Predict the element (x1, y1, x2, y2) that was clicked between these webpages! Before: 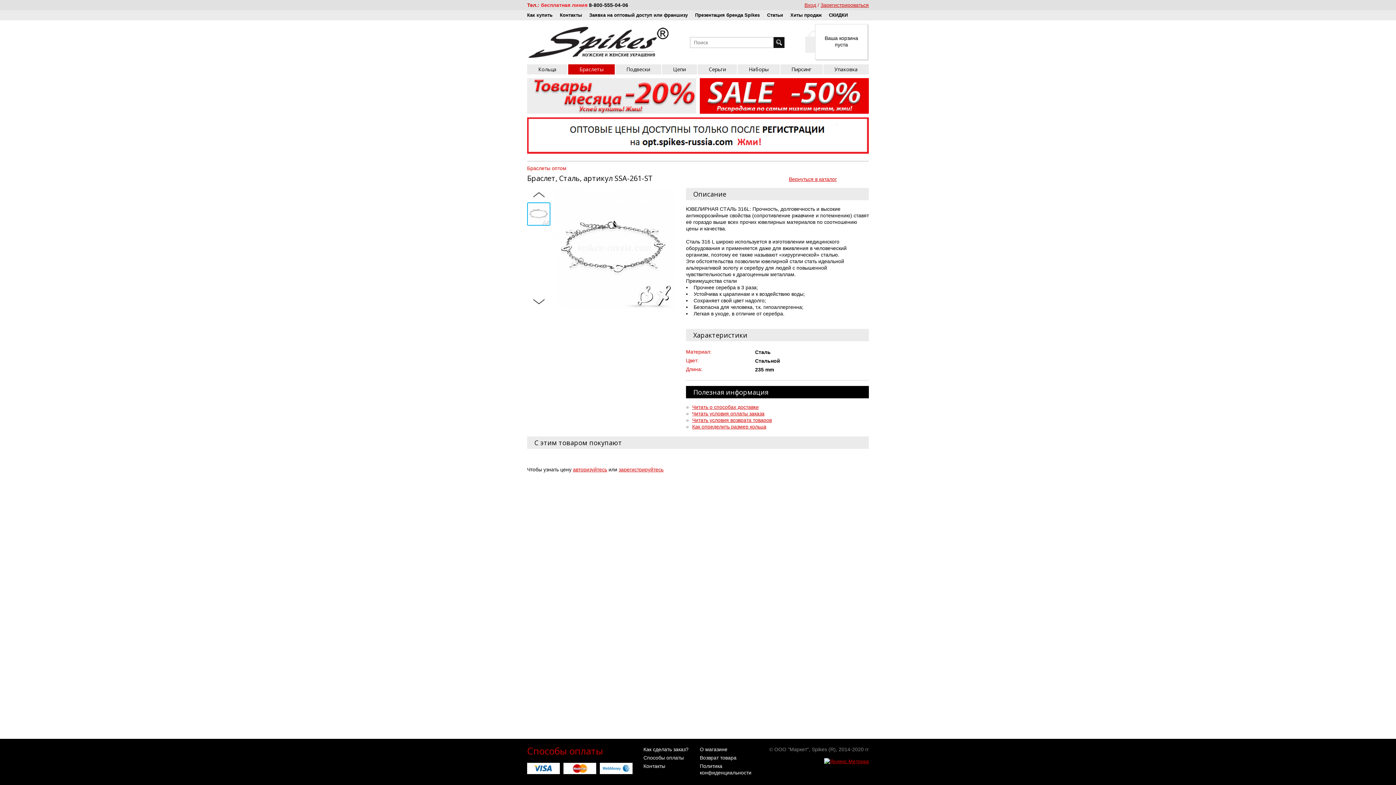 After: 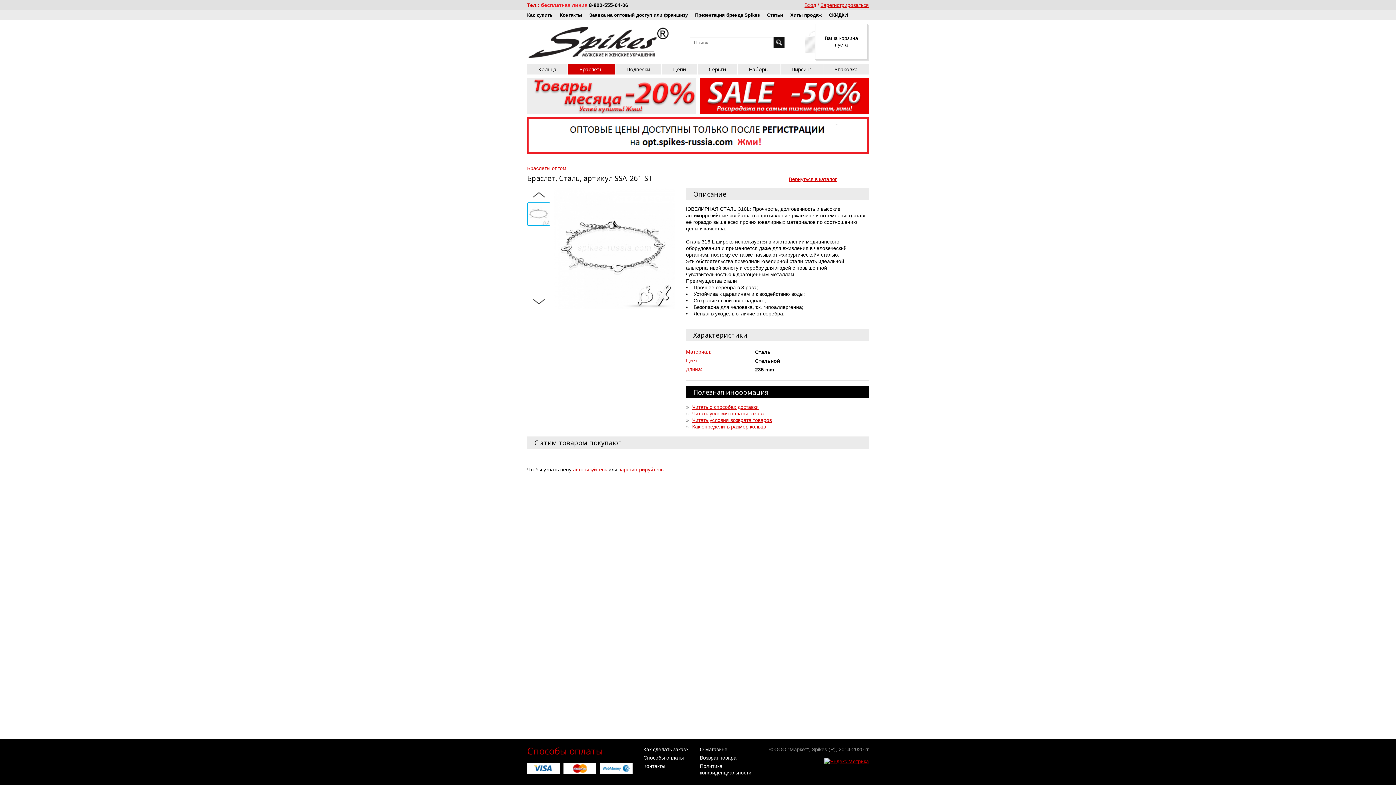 Action: bbox: (527, 173, 653, 183) label: Браслет, Сталь, артикул SSA-261-ST